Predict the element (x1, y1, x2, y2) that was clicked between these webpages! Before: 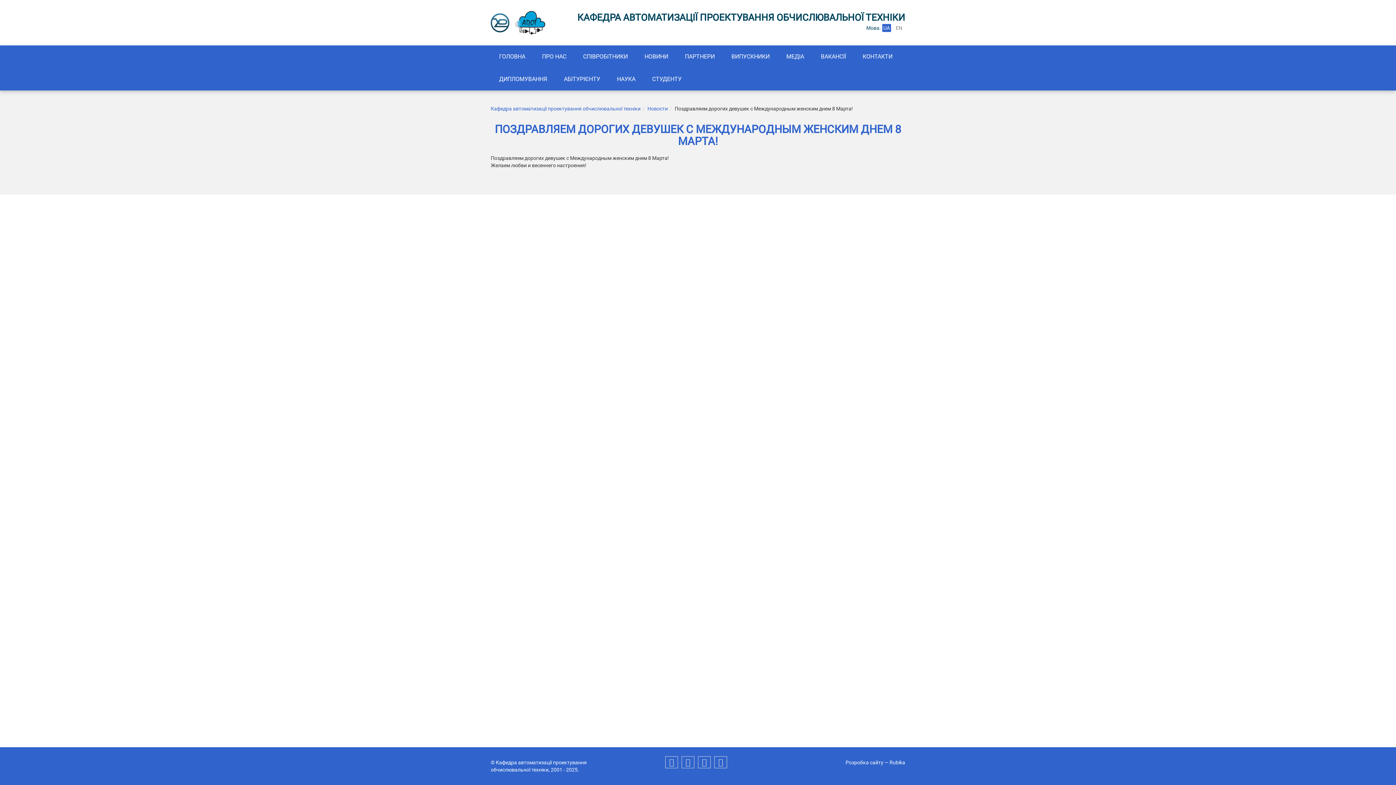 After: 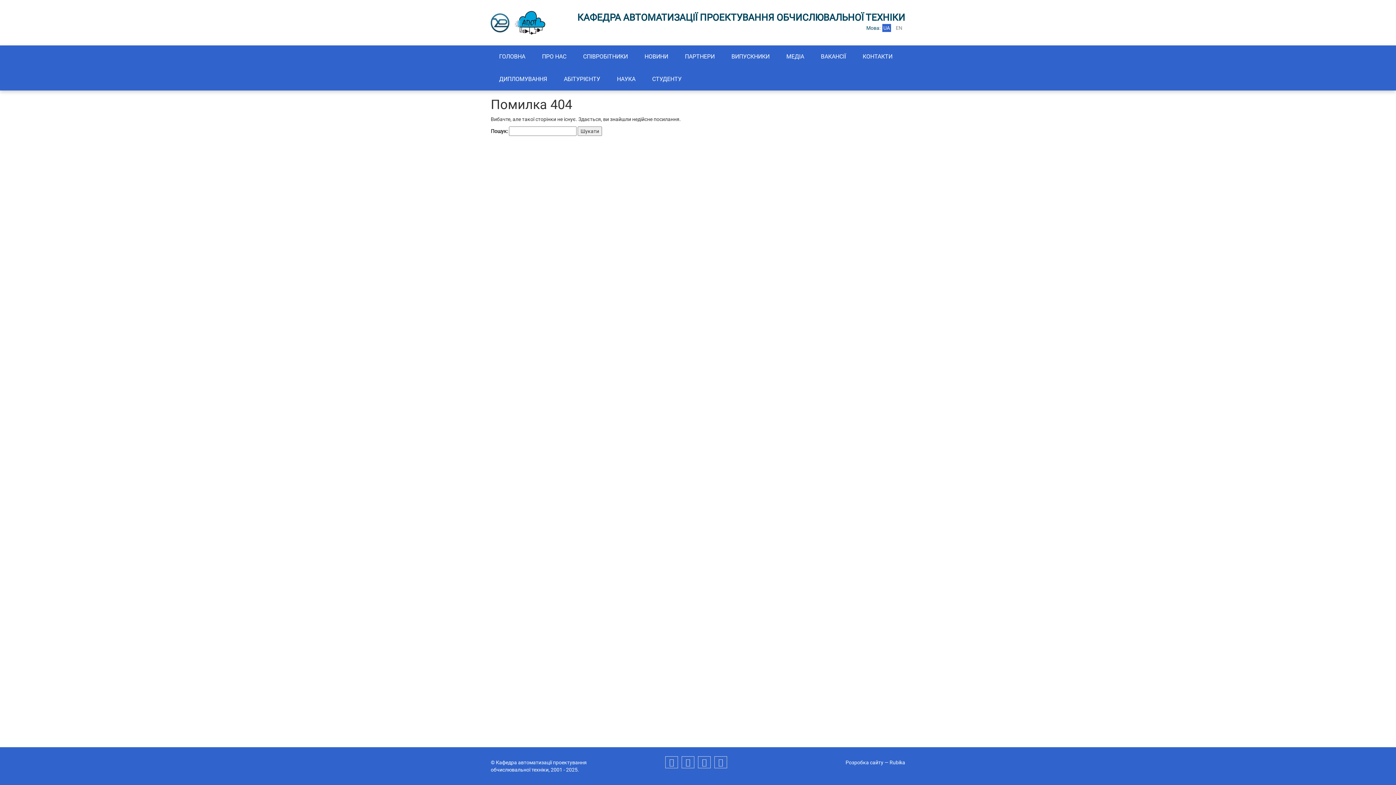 Action: bbox: (647, 105, 668, 111) label: Новости